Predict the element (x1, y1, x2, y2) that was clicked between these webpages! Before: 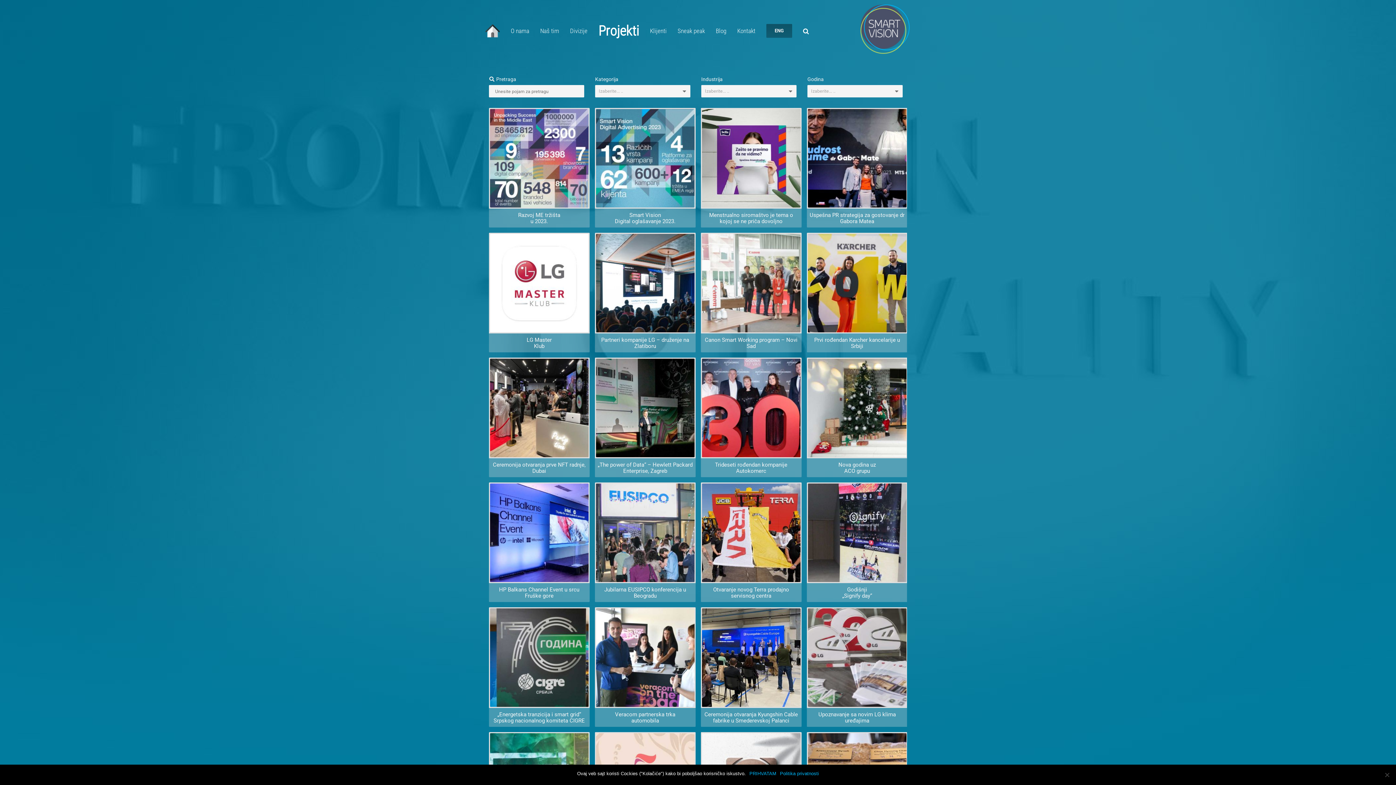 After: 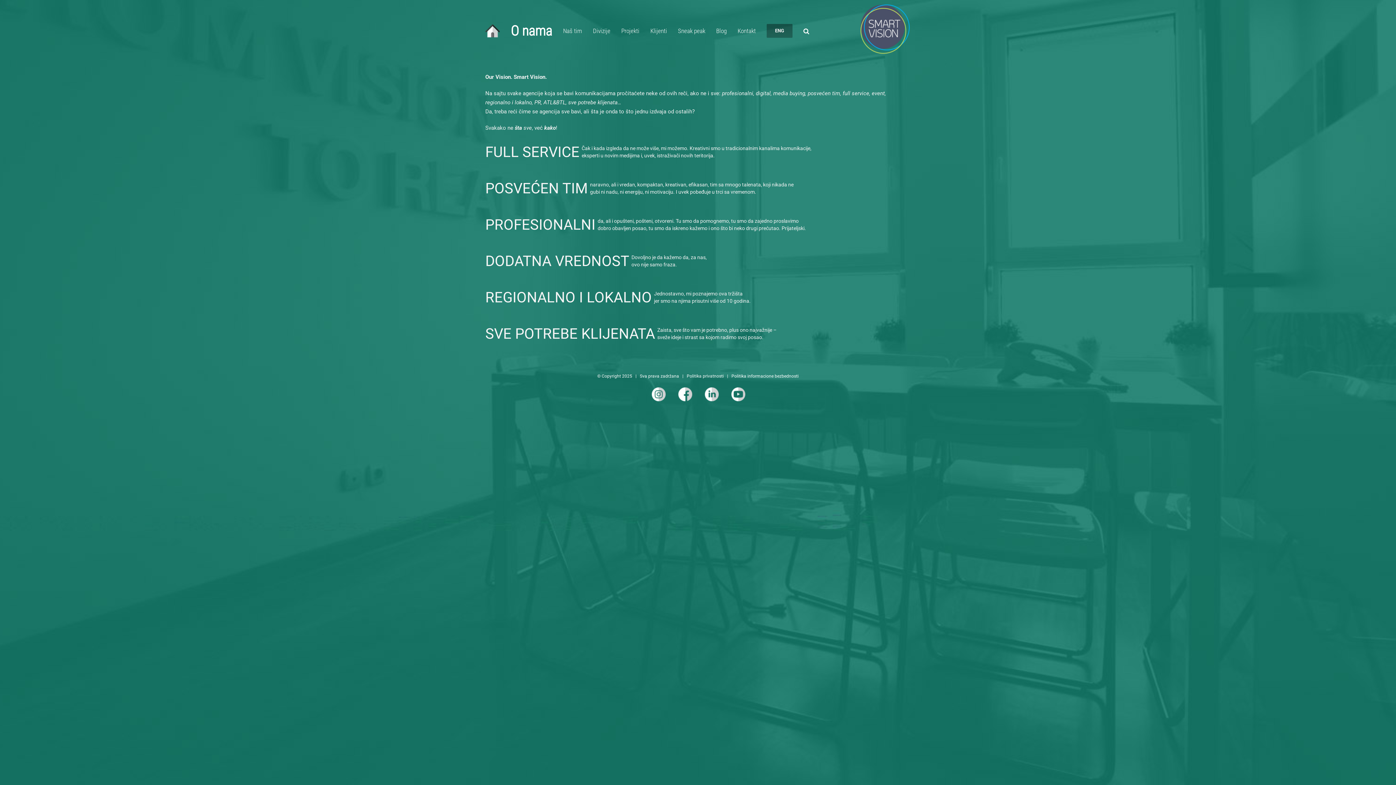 Action: label: O nama bbox: (510, 21, 529, 40)